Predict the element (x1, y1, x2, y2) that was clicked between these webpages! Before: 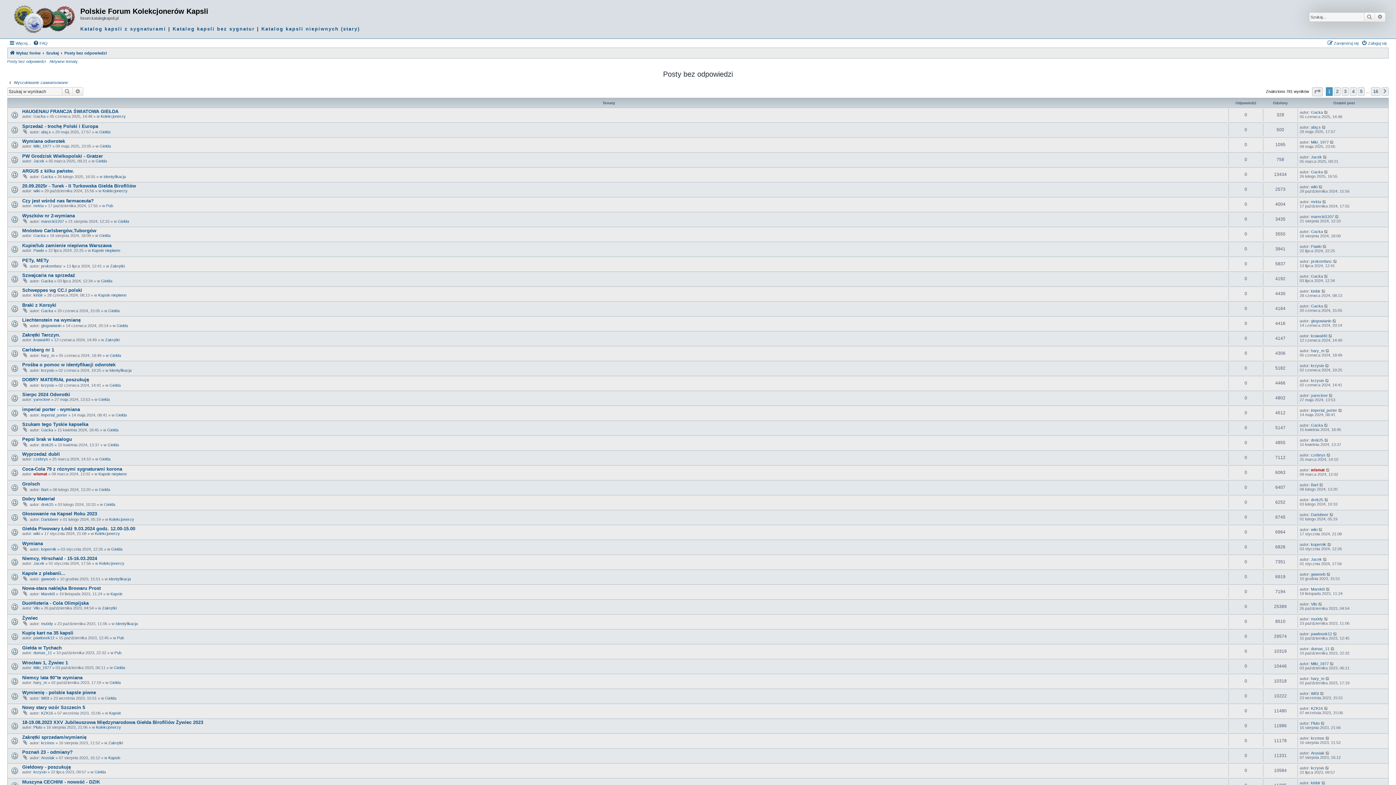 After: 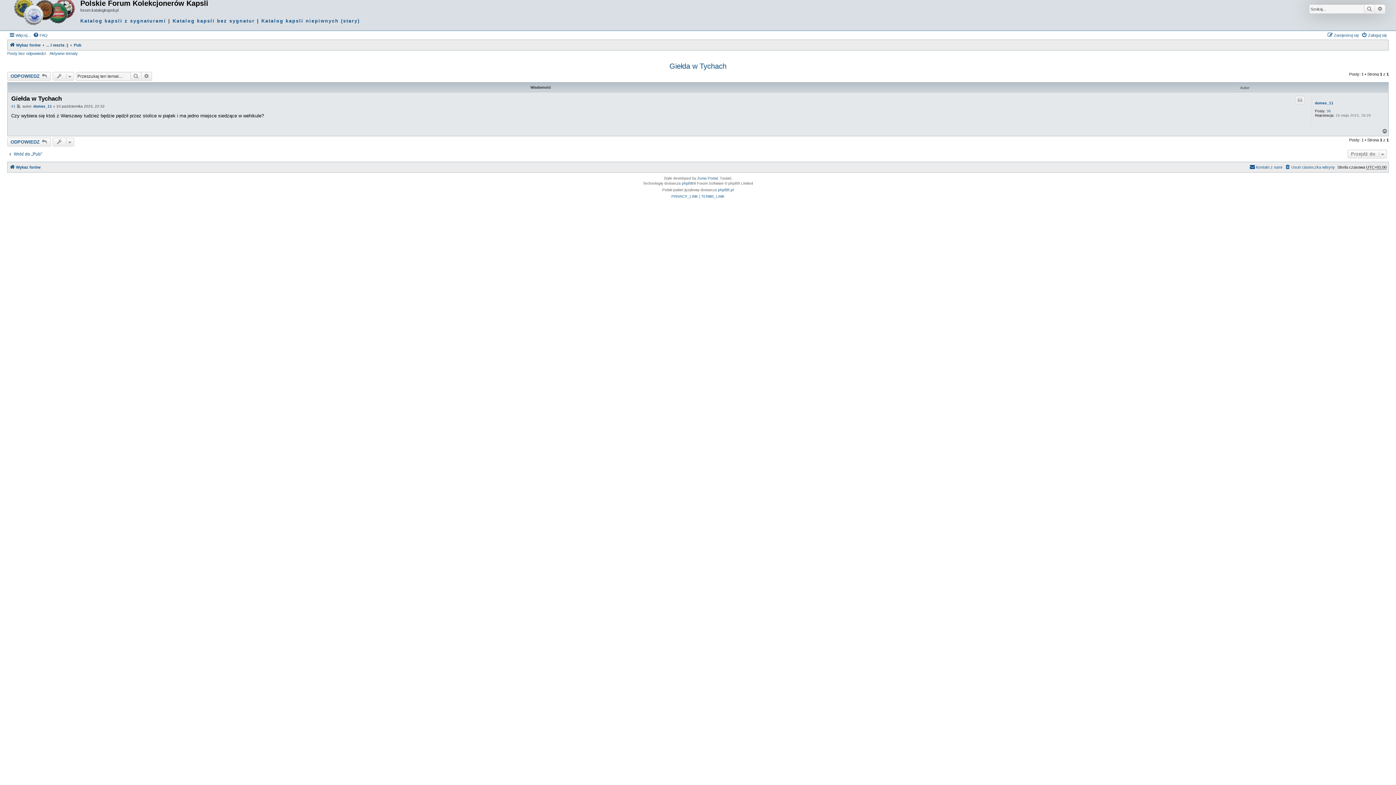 Action: bbox: (1330, 646, 1335, 651)